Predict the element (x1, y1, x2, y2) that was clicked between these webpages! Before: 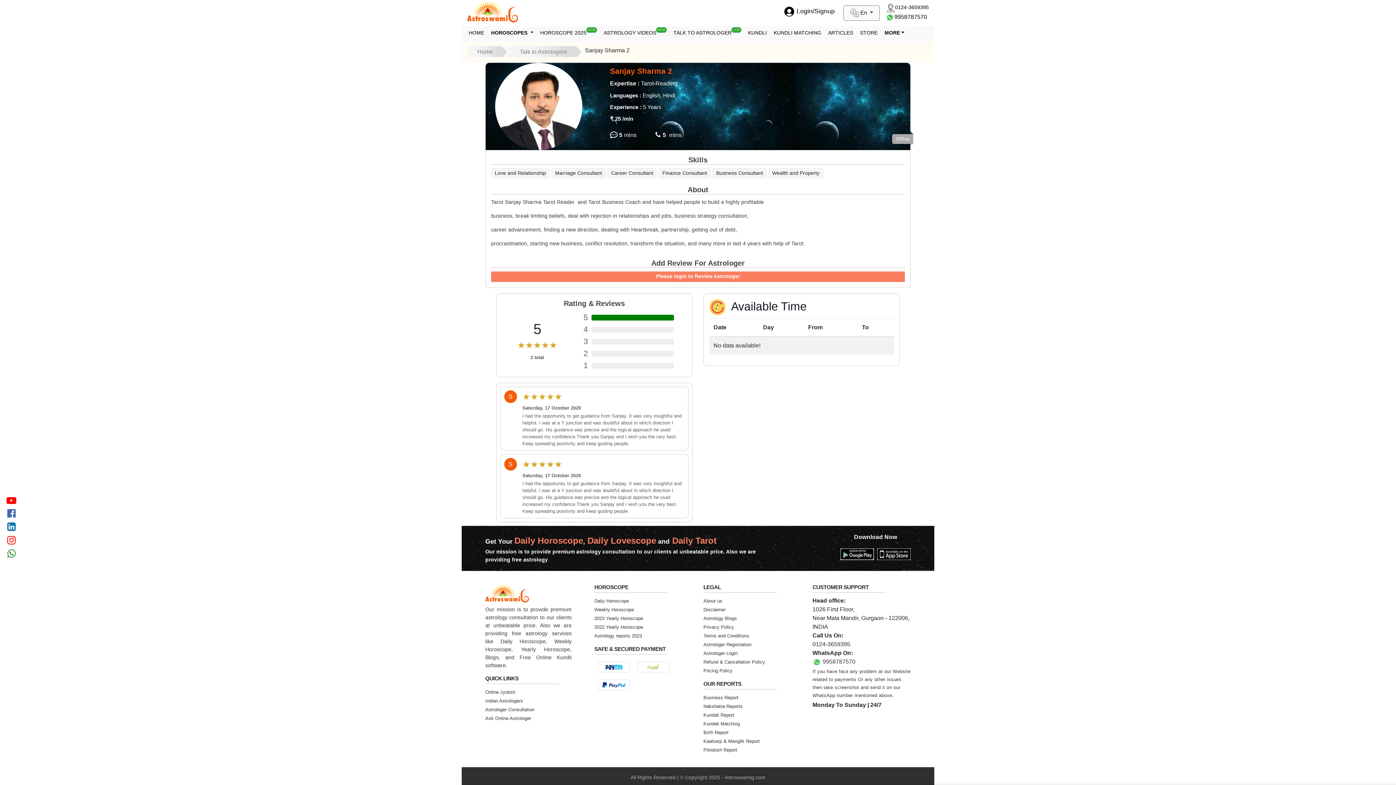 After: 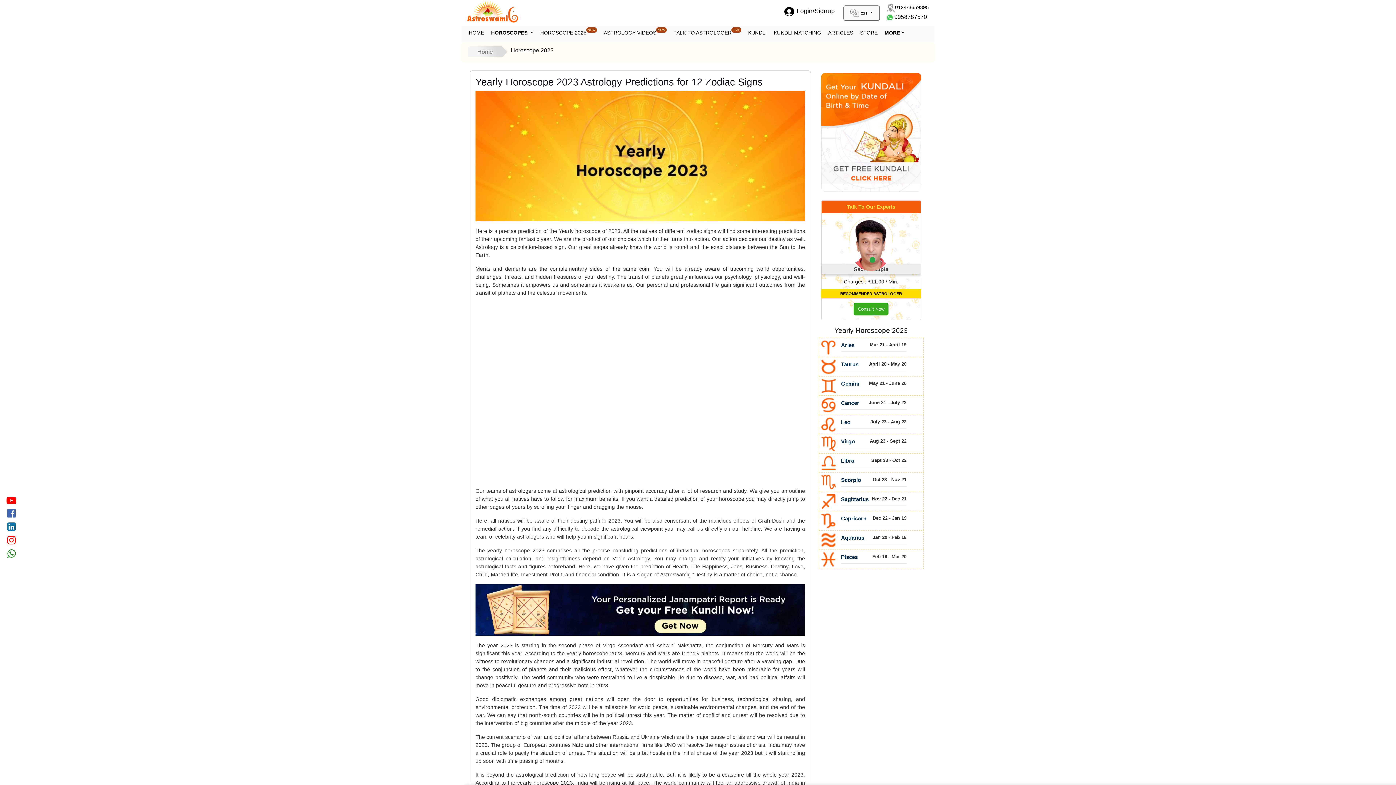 Action: bbox: (594, 616, 643, 621) label: 2023 Yearly Horoscope